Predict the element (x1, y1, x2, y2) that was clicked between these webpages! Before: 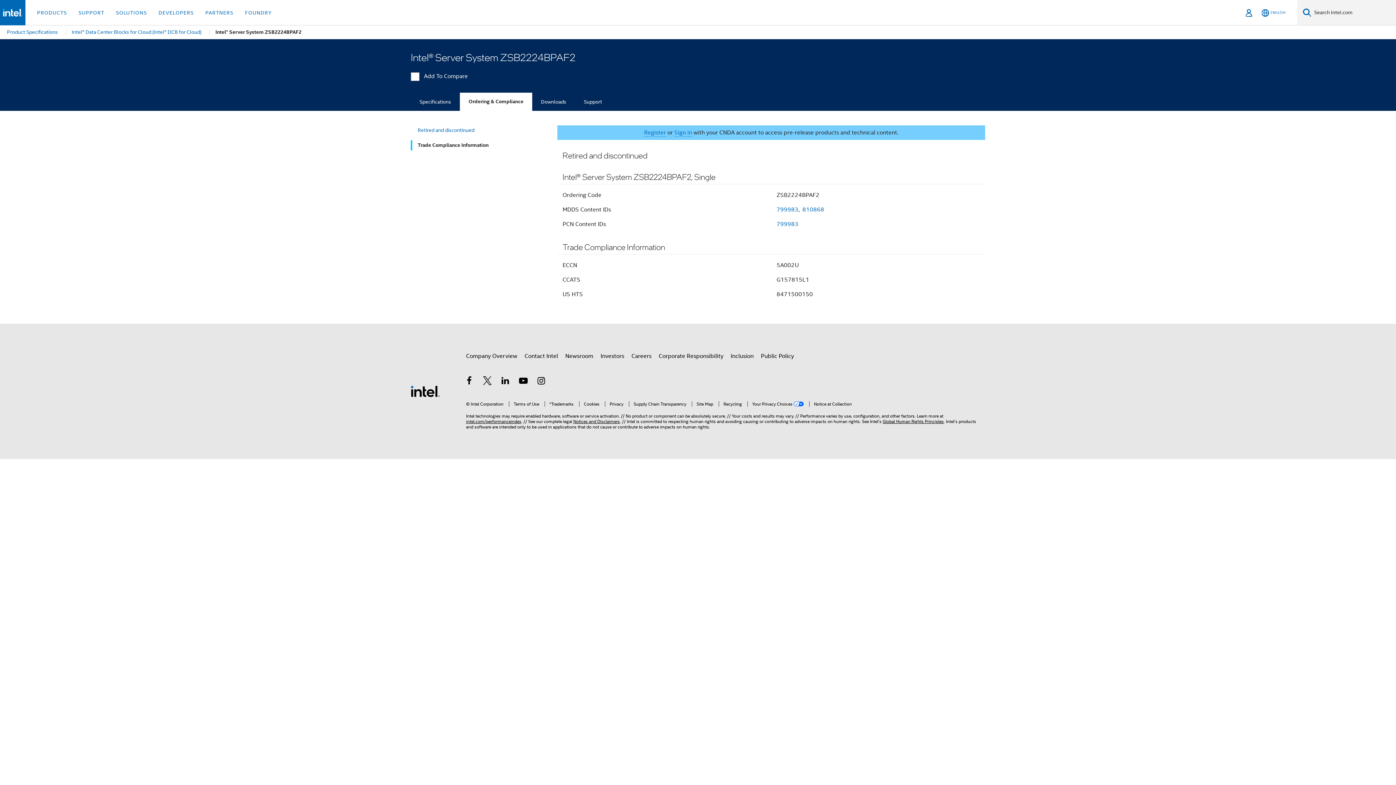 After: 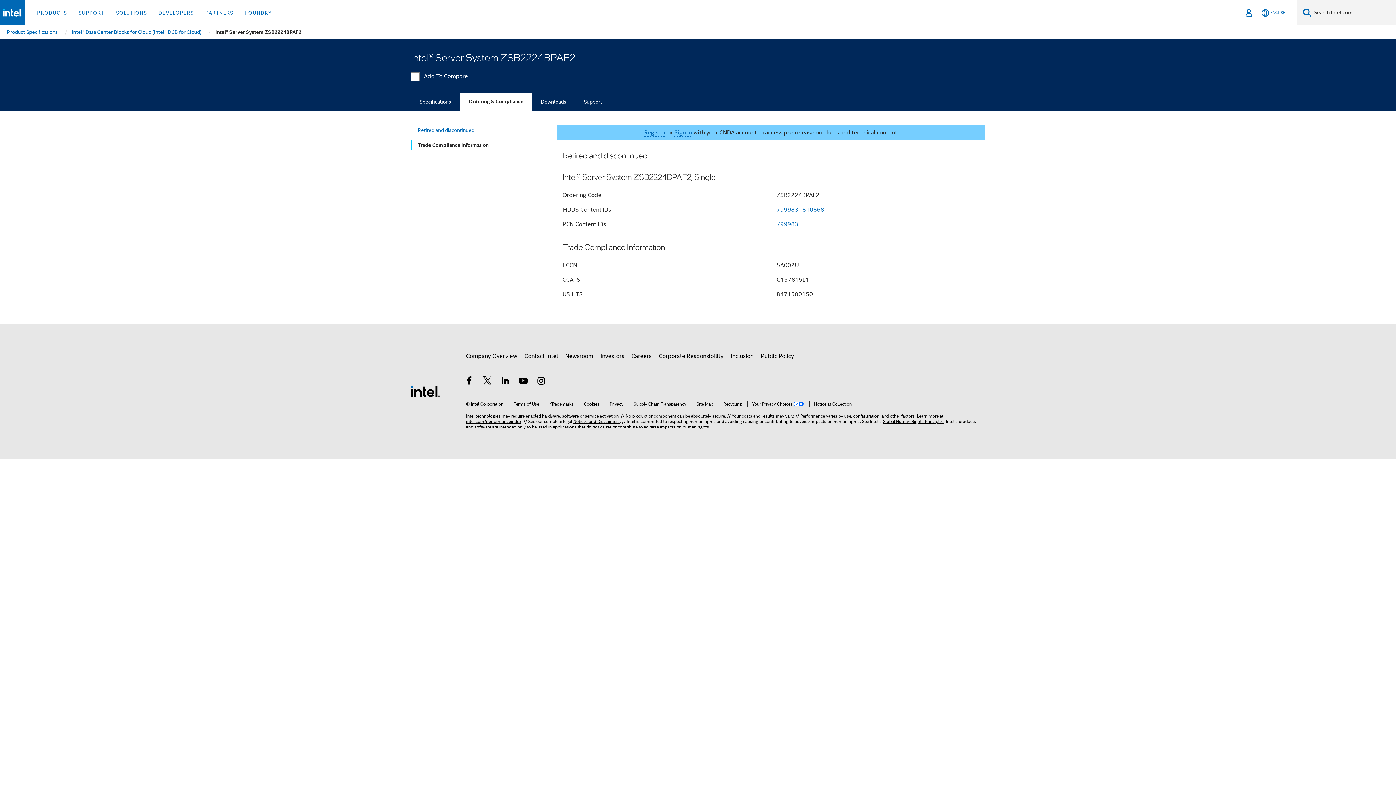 Action: label: Ordering & Compliance bbox: (460, 92, 532, 111)